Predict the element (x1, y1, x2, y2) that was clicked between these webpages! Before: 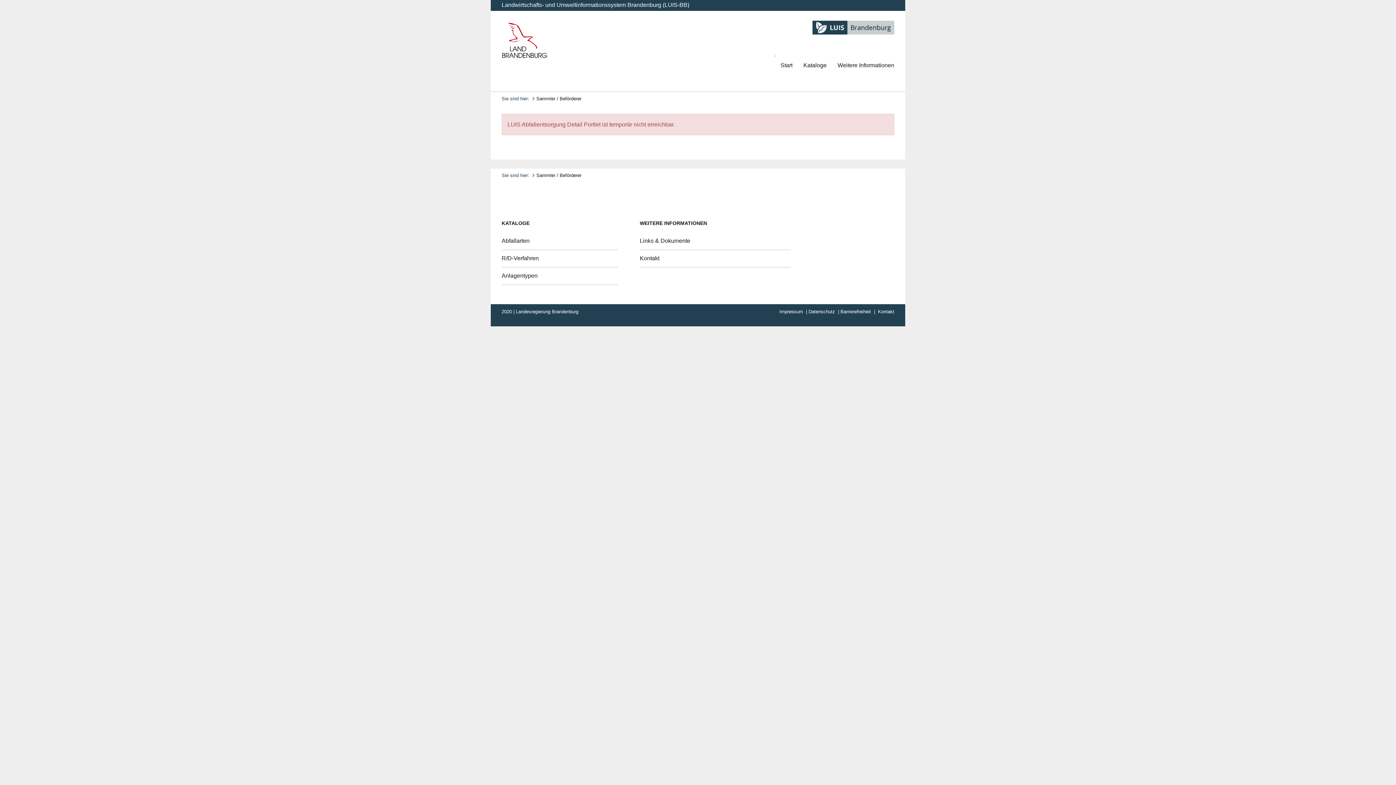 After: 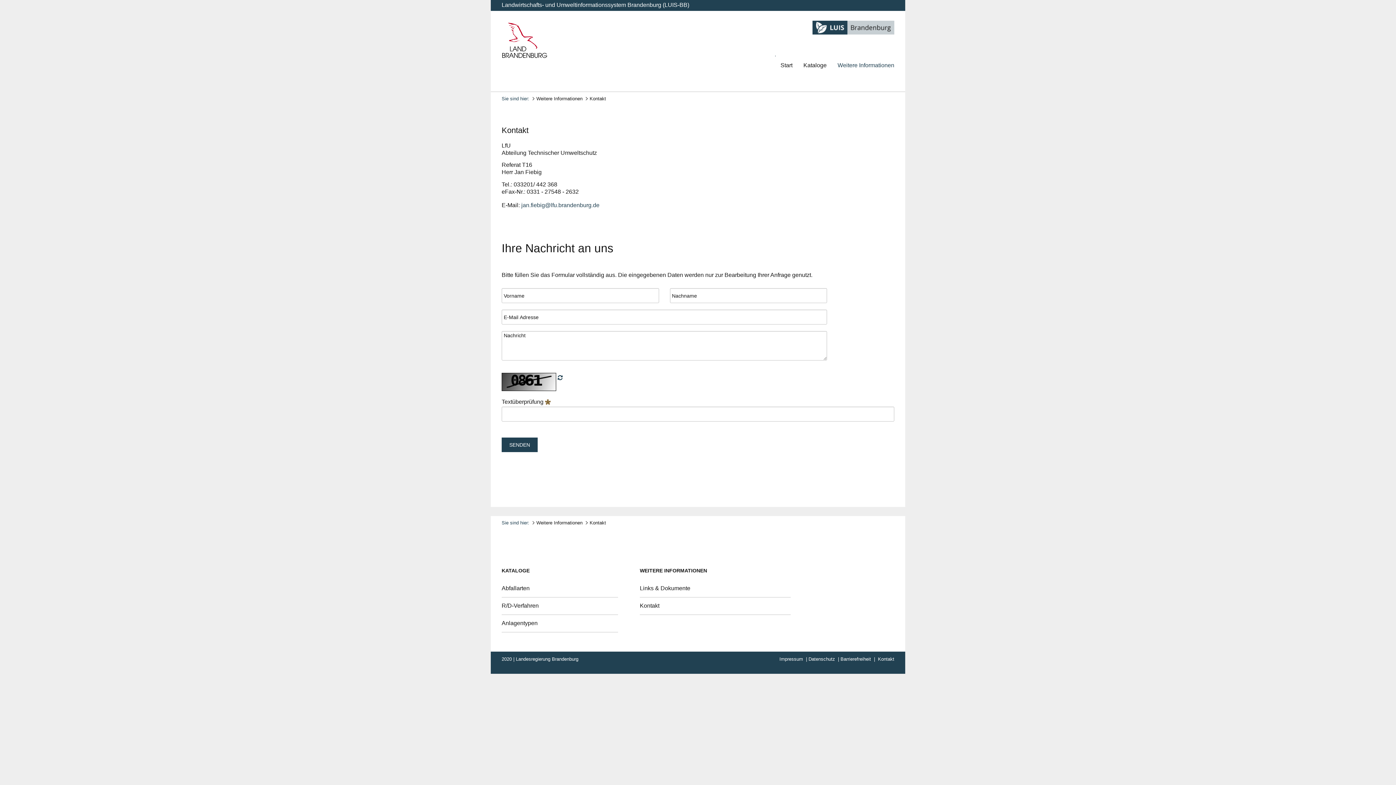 Action: label: Kontakt bbox: (878, 309, 894, 314)